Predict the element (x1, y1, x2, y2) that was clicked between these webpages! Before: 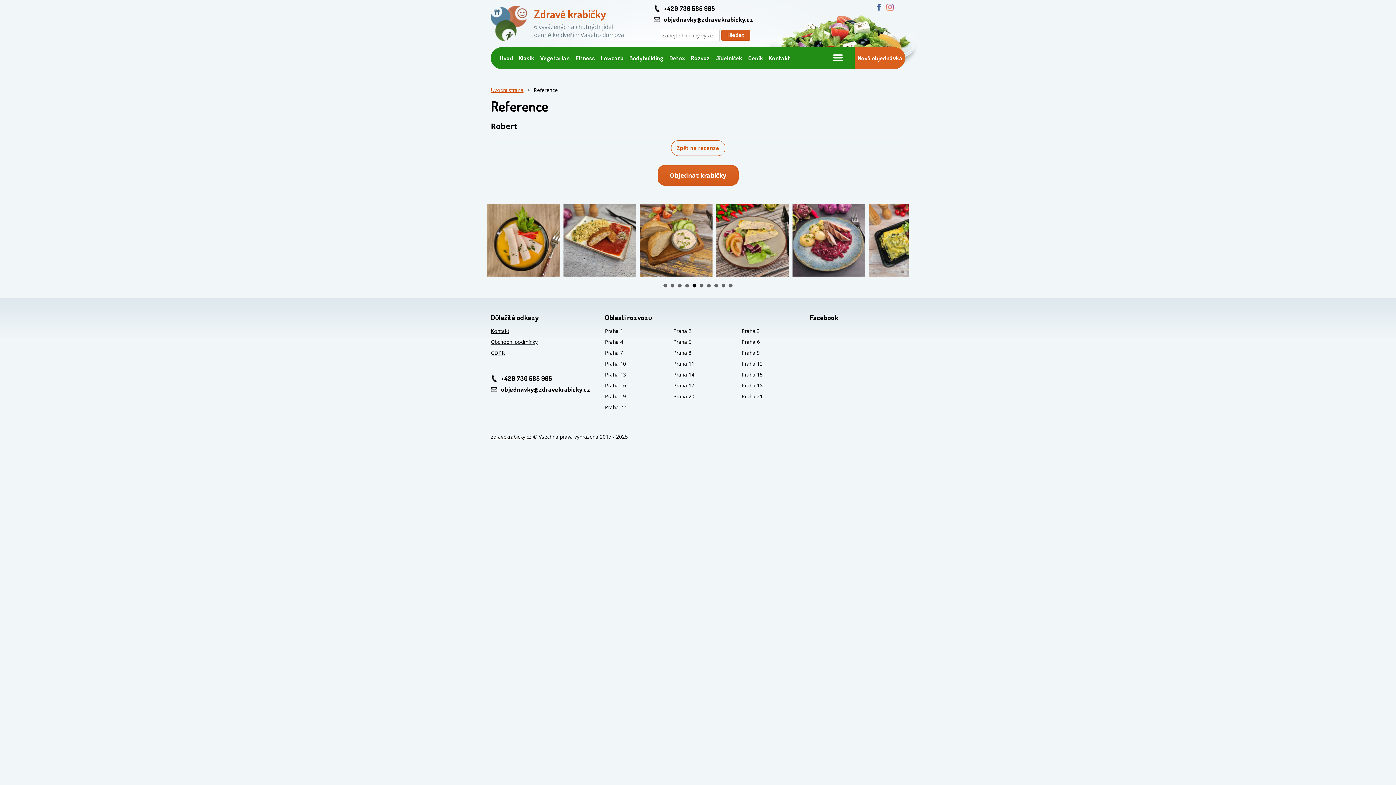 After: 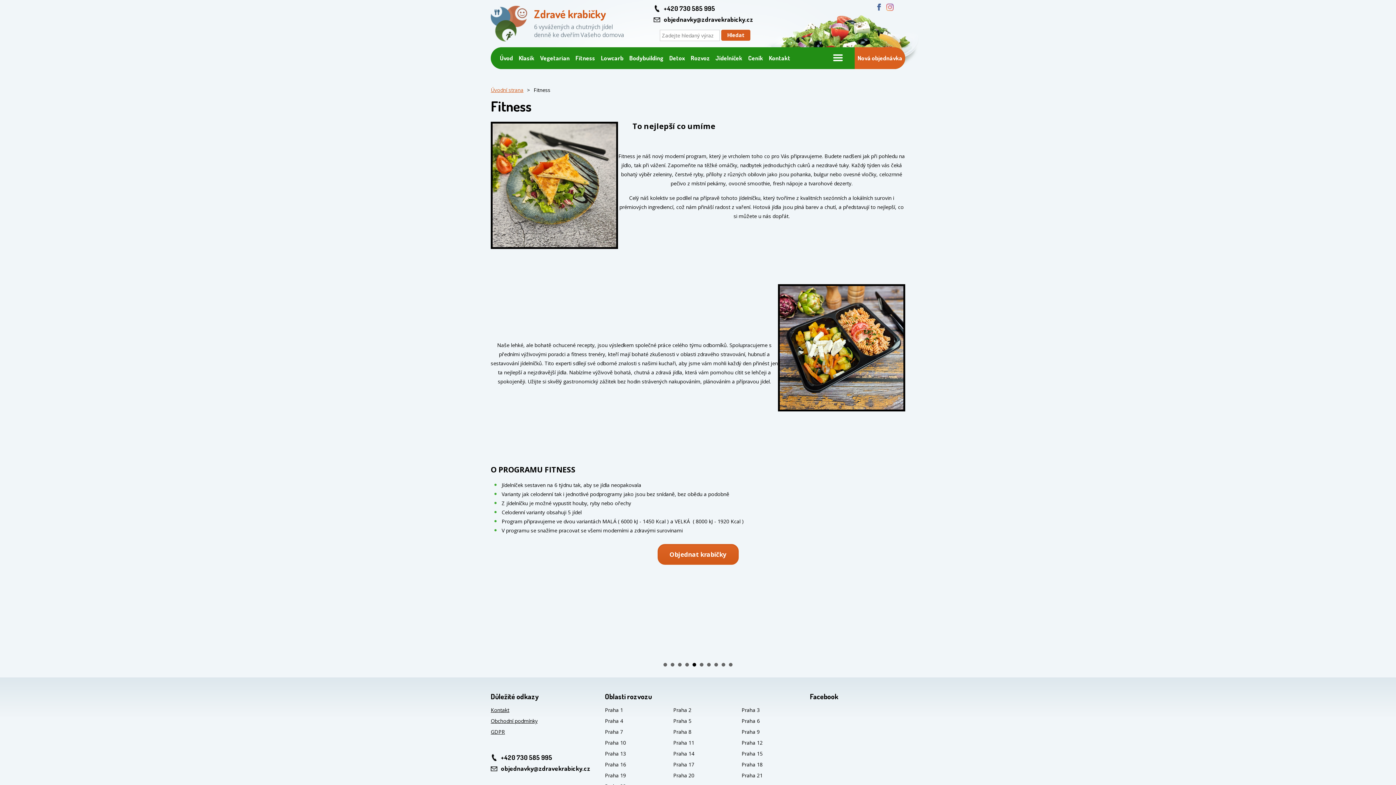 Action: label: Fitness bbox: (572, 47, 598, 69)